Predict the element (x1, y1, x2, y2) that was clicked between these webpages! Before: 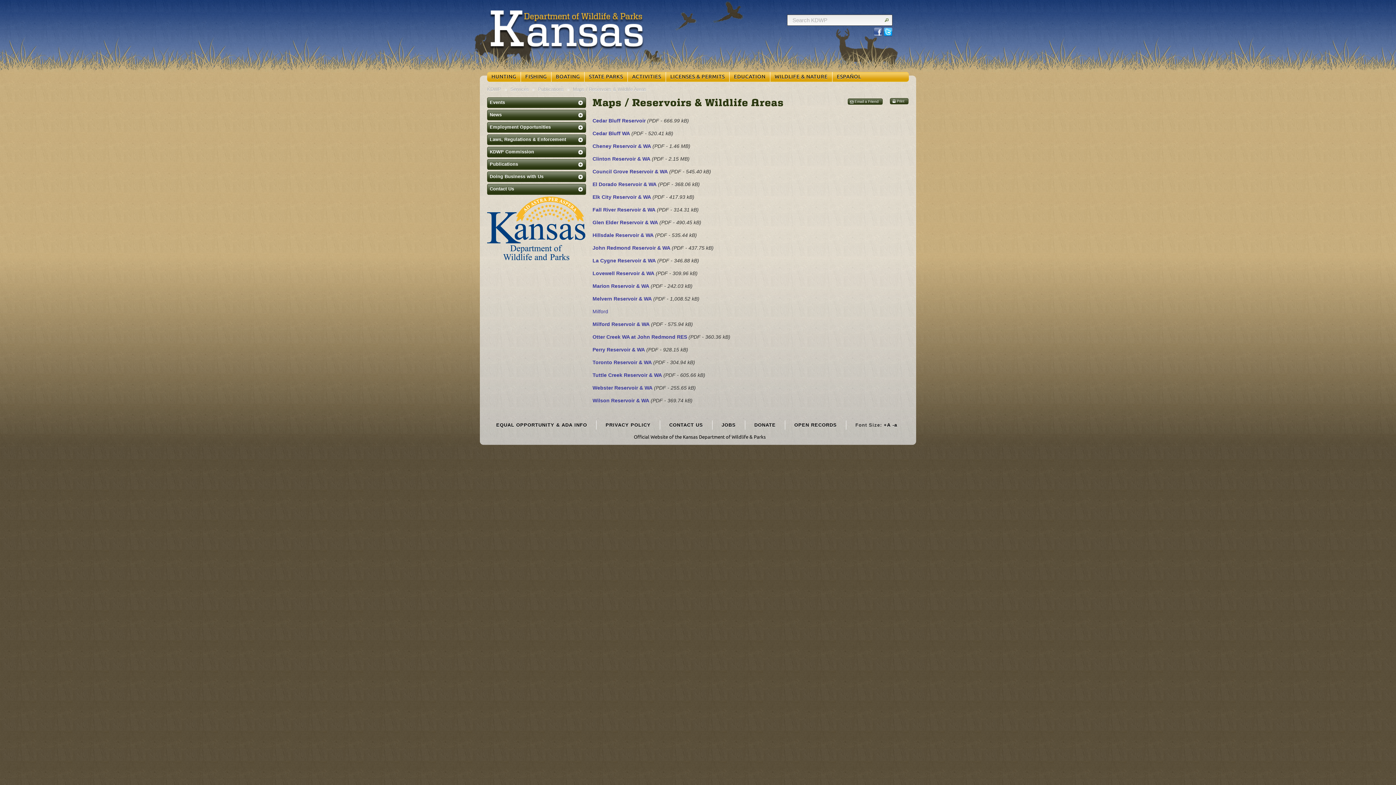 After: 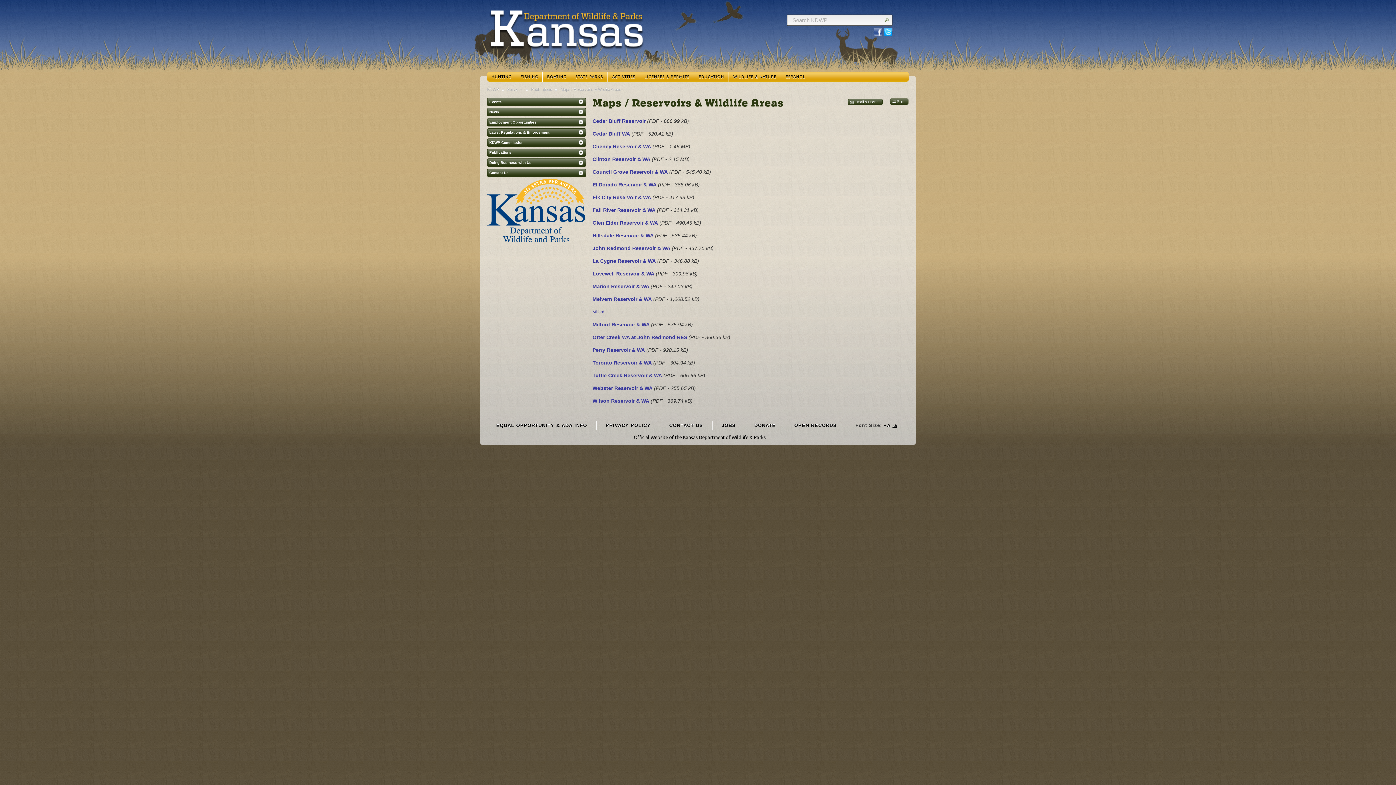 Action: label: -a bbox: (892, 422, 897, 428)